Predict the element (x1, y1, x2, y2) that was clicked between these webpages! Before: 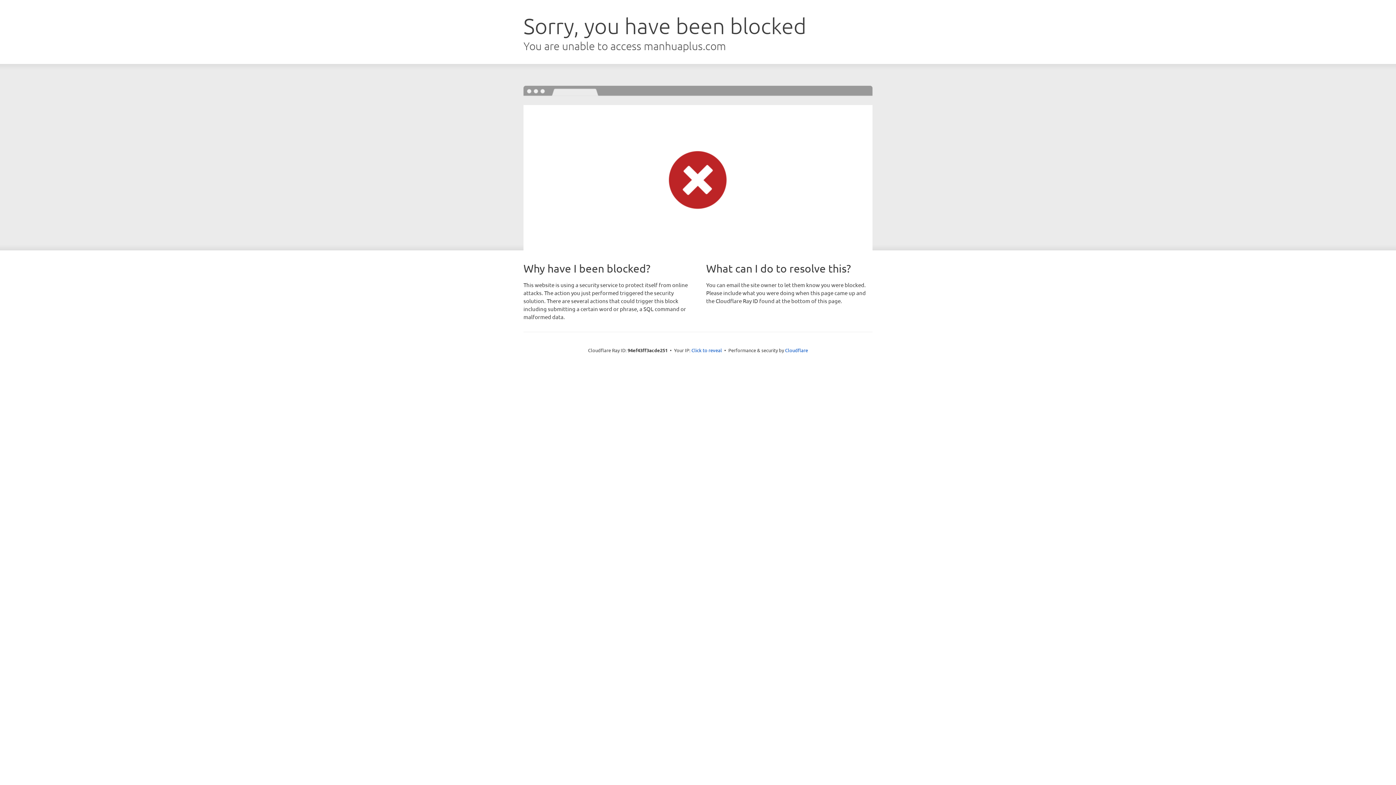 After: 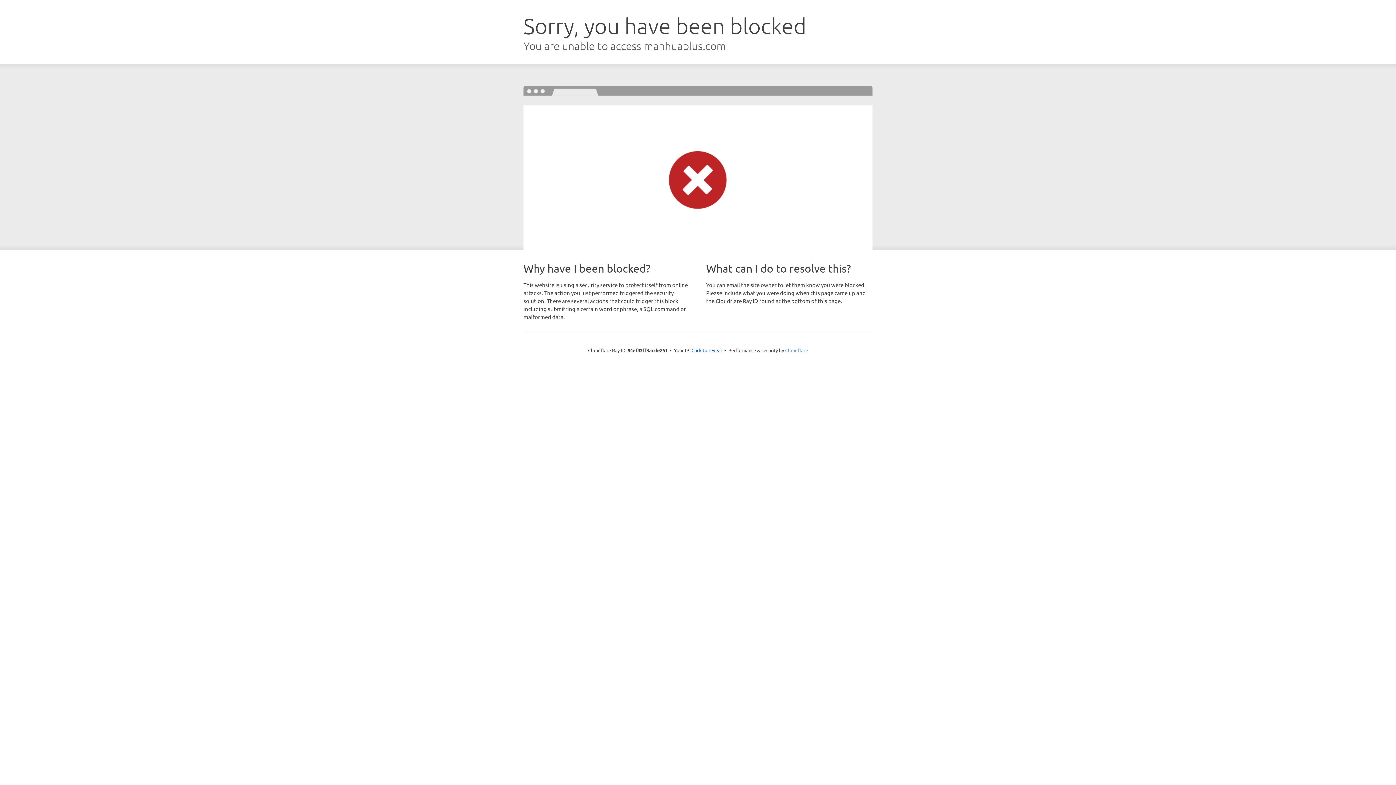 Action: bbox: (785, 347, 808, 353) label: Cloudflare